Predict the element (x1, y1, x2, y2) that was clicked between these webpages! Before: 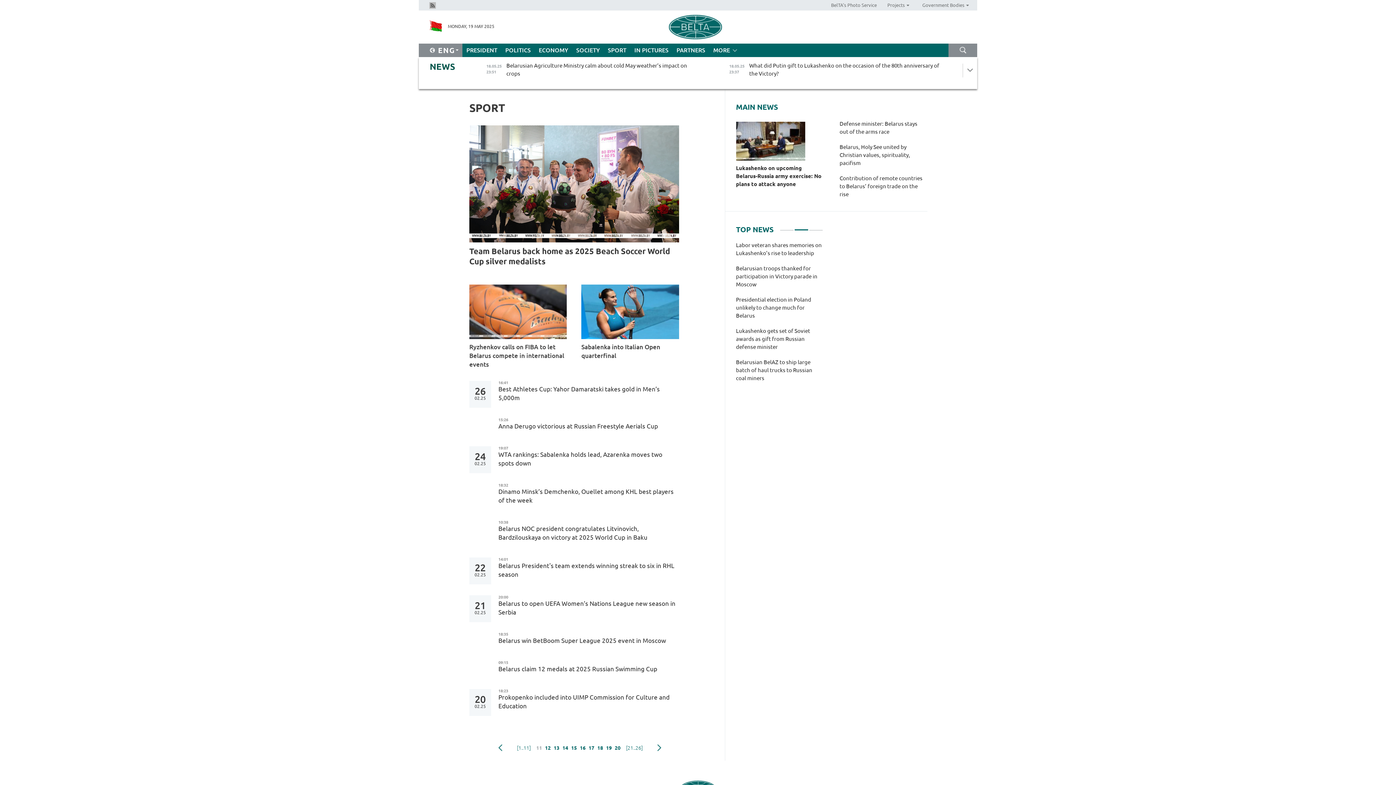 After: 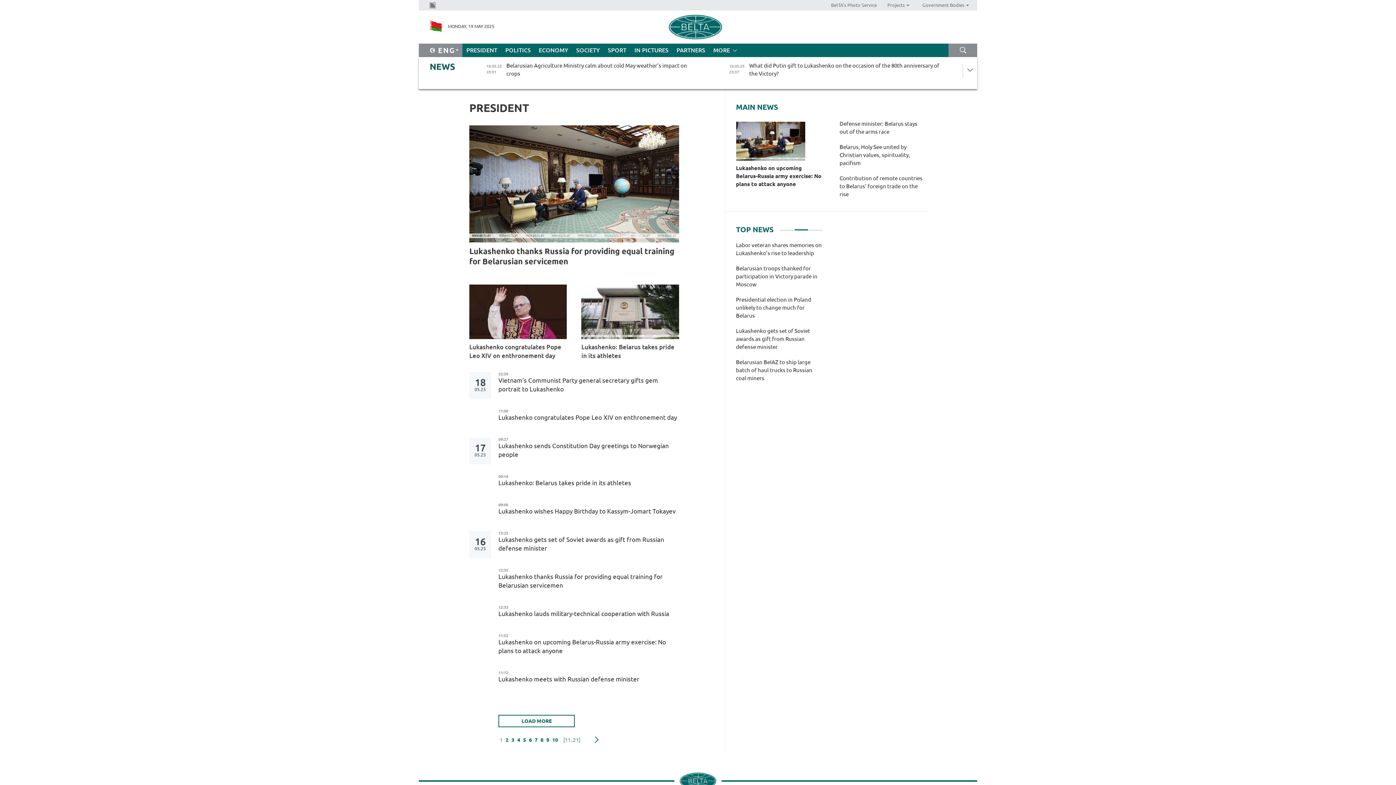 Action: label: PRESIDENT bbox: (462, 43, 501, 57)